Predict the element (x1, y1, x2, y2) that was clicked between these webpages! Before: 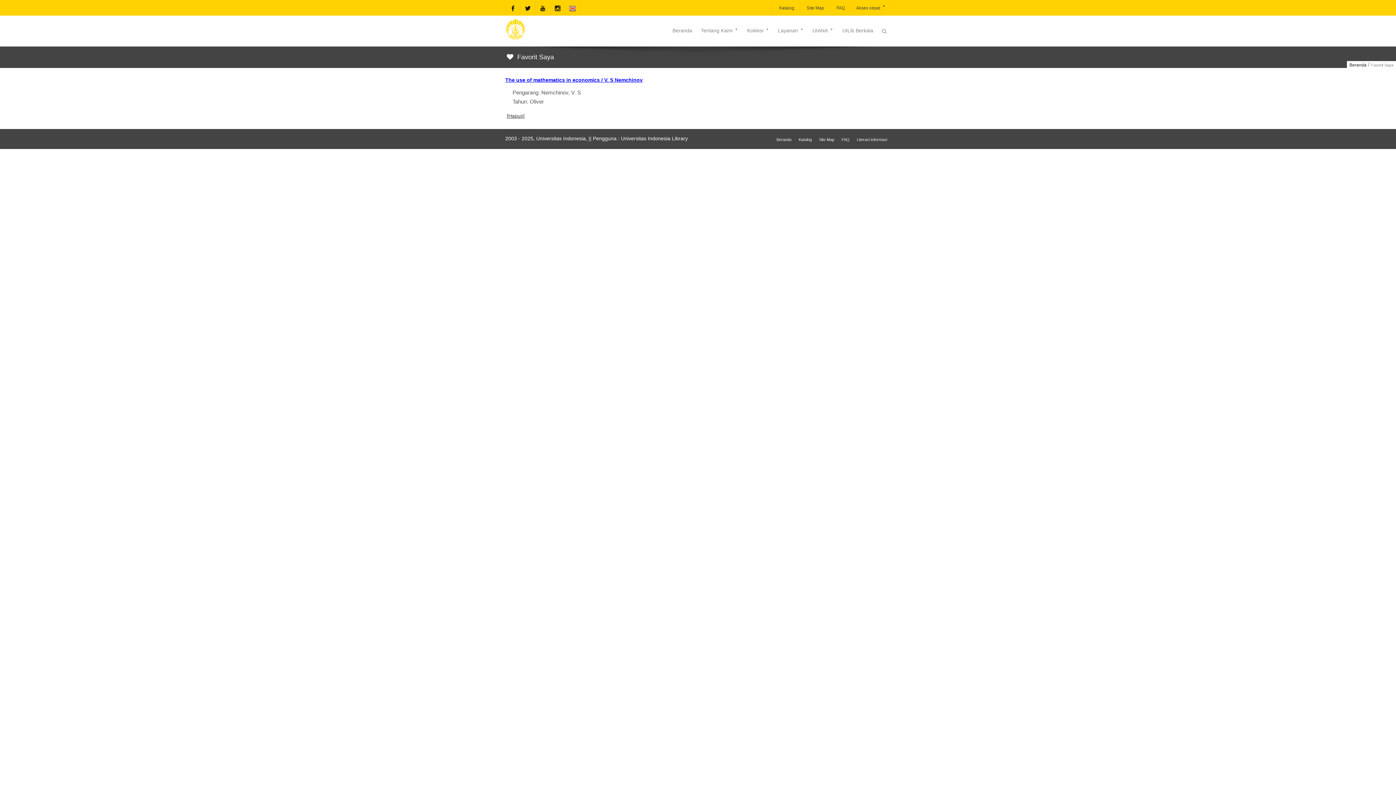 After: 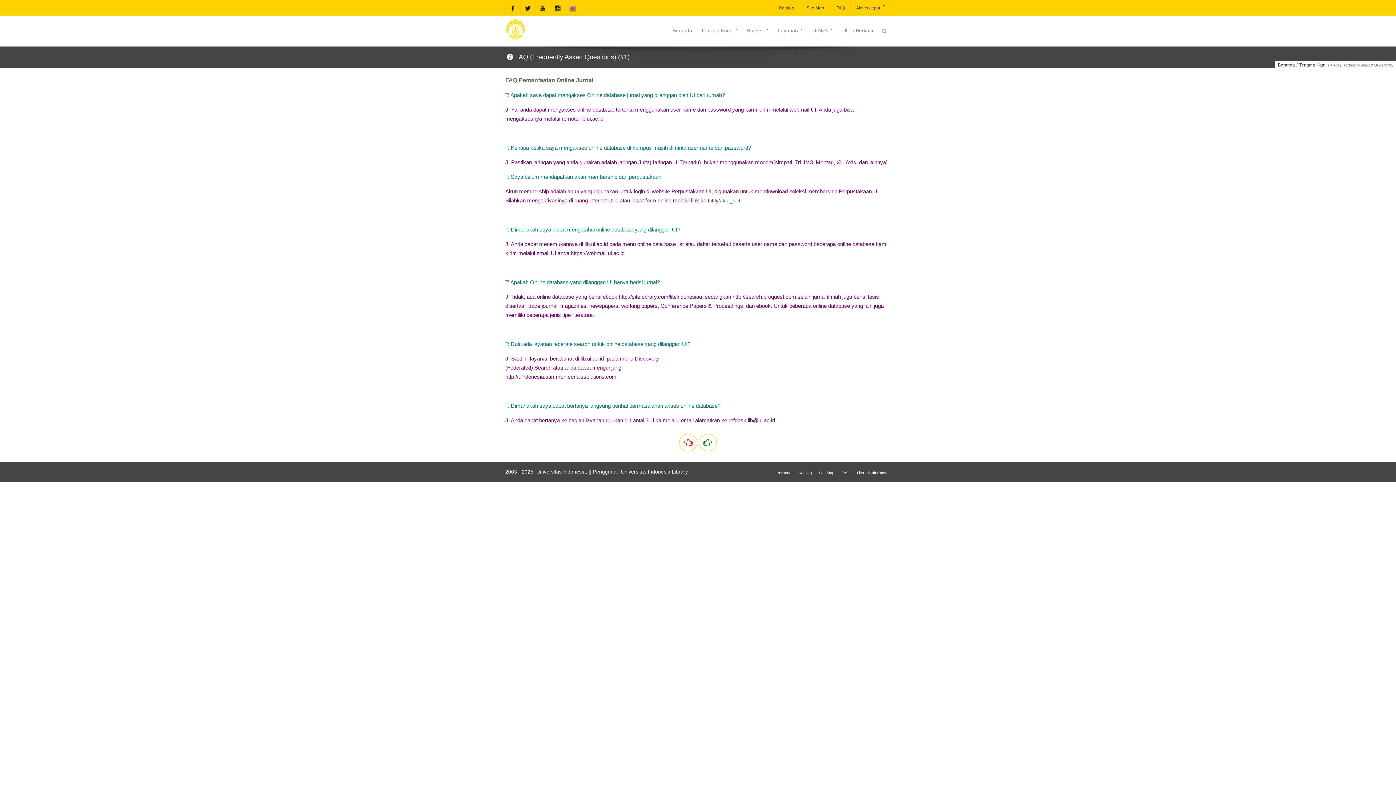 Action: label:  FAQ bbox: (829, 1, 850, 14)